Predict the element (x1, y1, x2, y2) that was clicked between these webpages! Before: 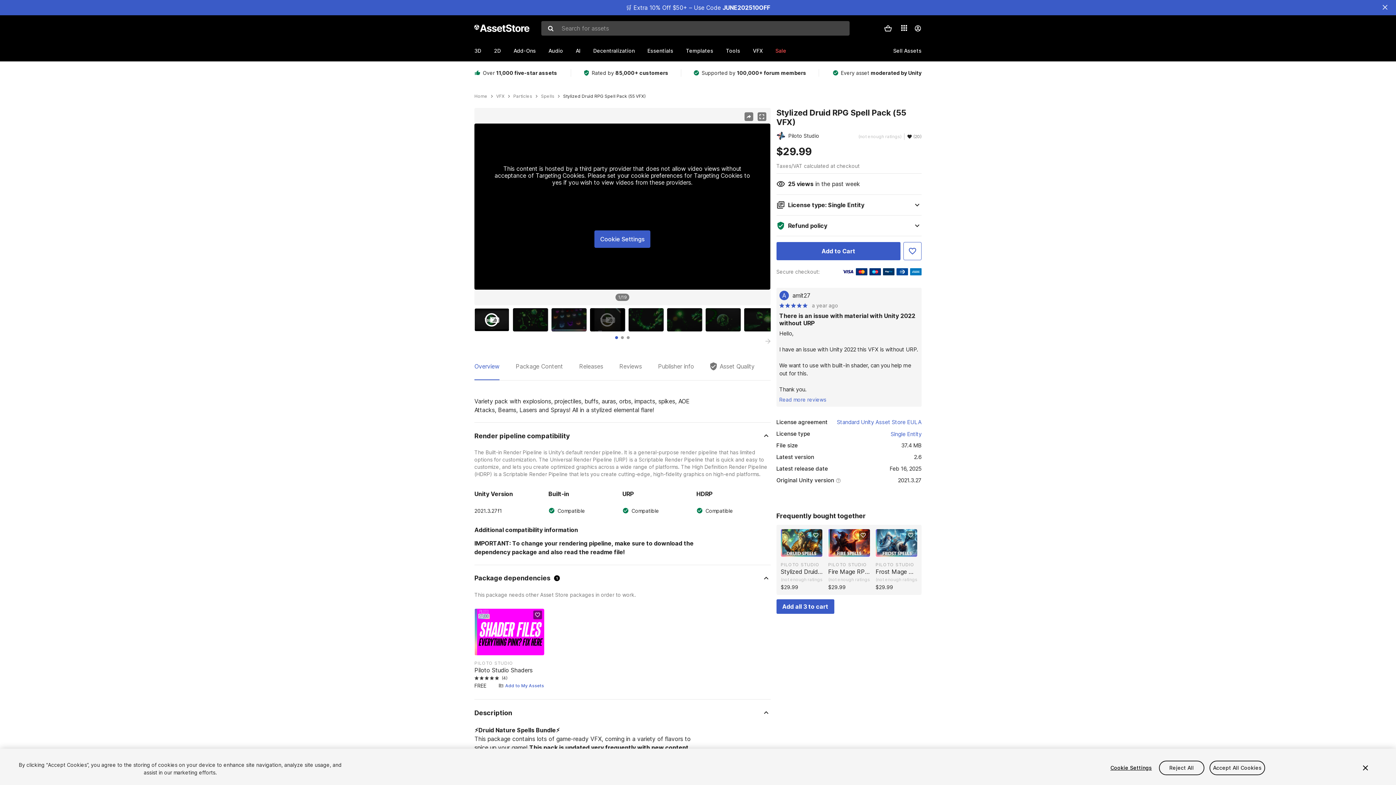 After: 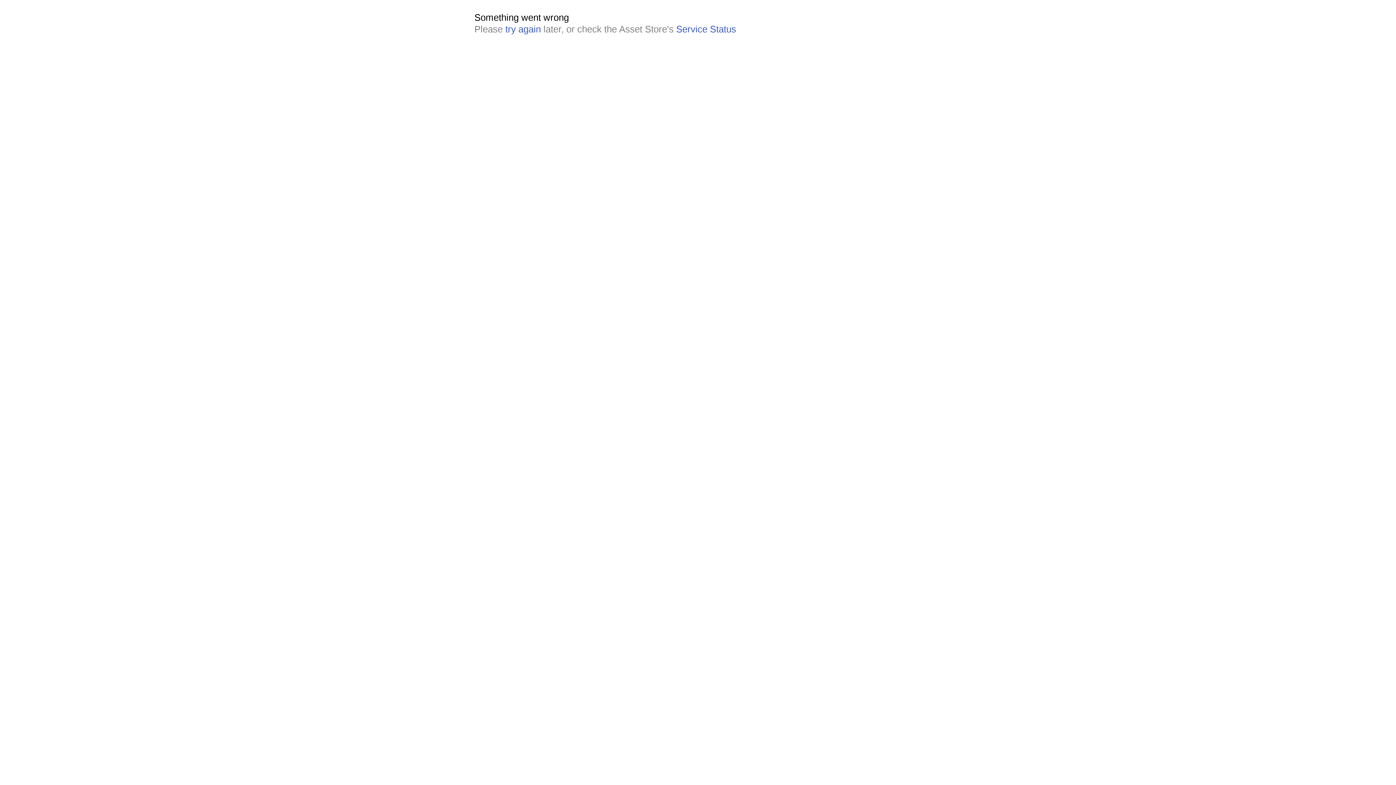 Action: label: Home bbox: (474, 93, 487, 98)